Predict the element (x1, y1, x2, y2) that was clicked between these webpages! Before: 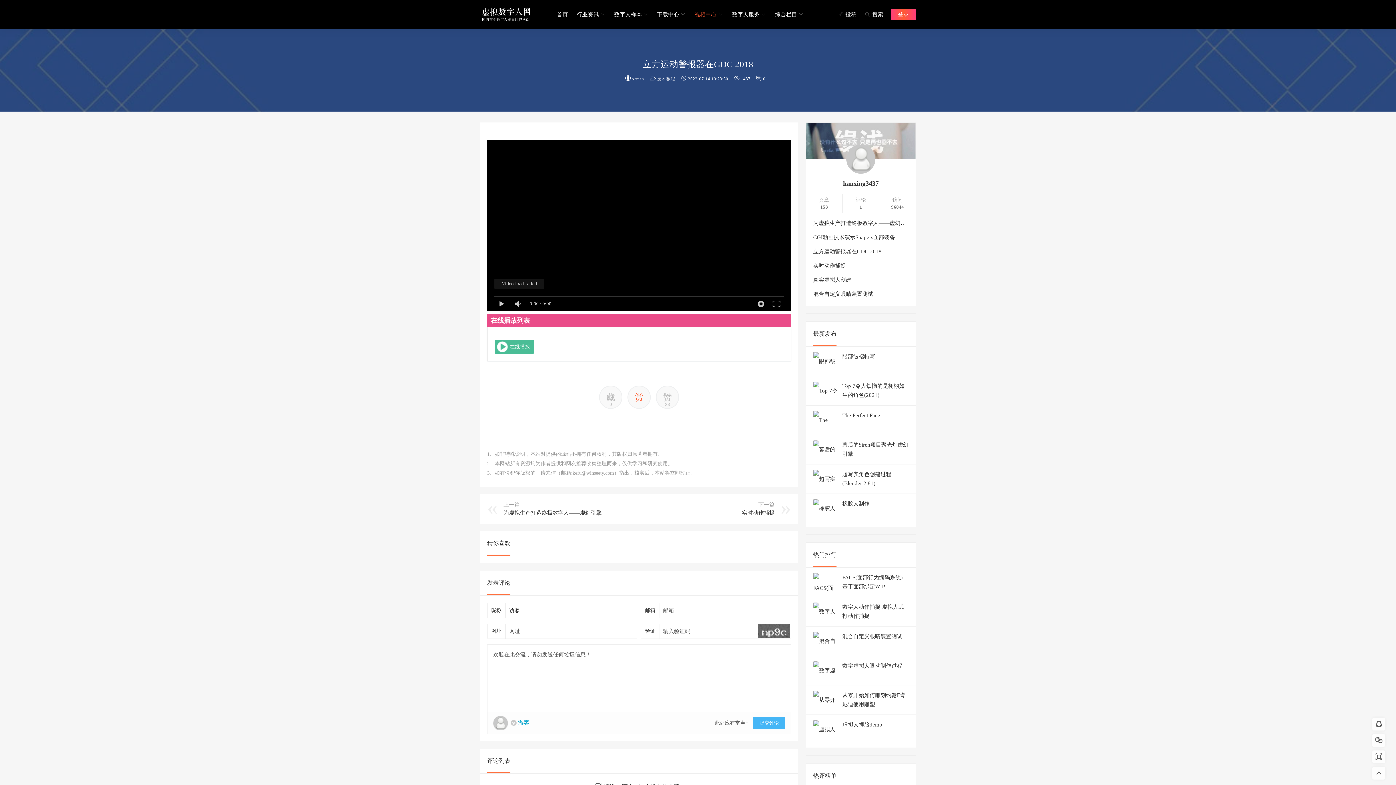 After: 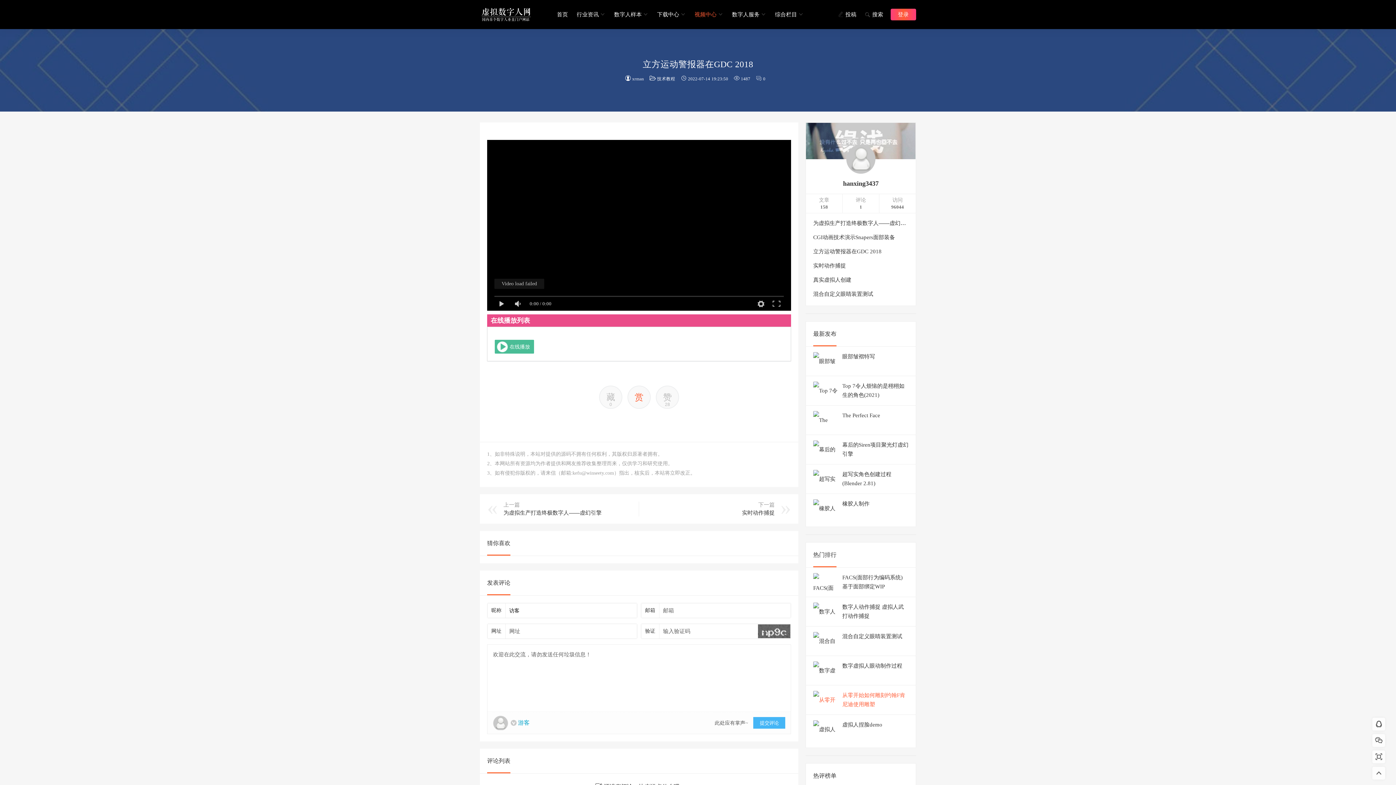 Action: bbox: (813, 691, 908, 709) label: 从零开始如何雕刻约翰F肯尼迪使用雕塑